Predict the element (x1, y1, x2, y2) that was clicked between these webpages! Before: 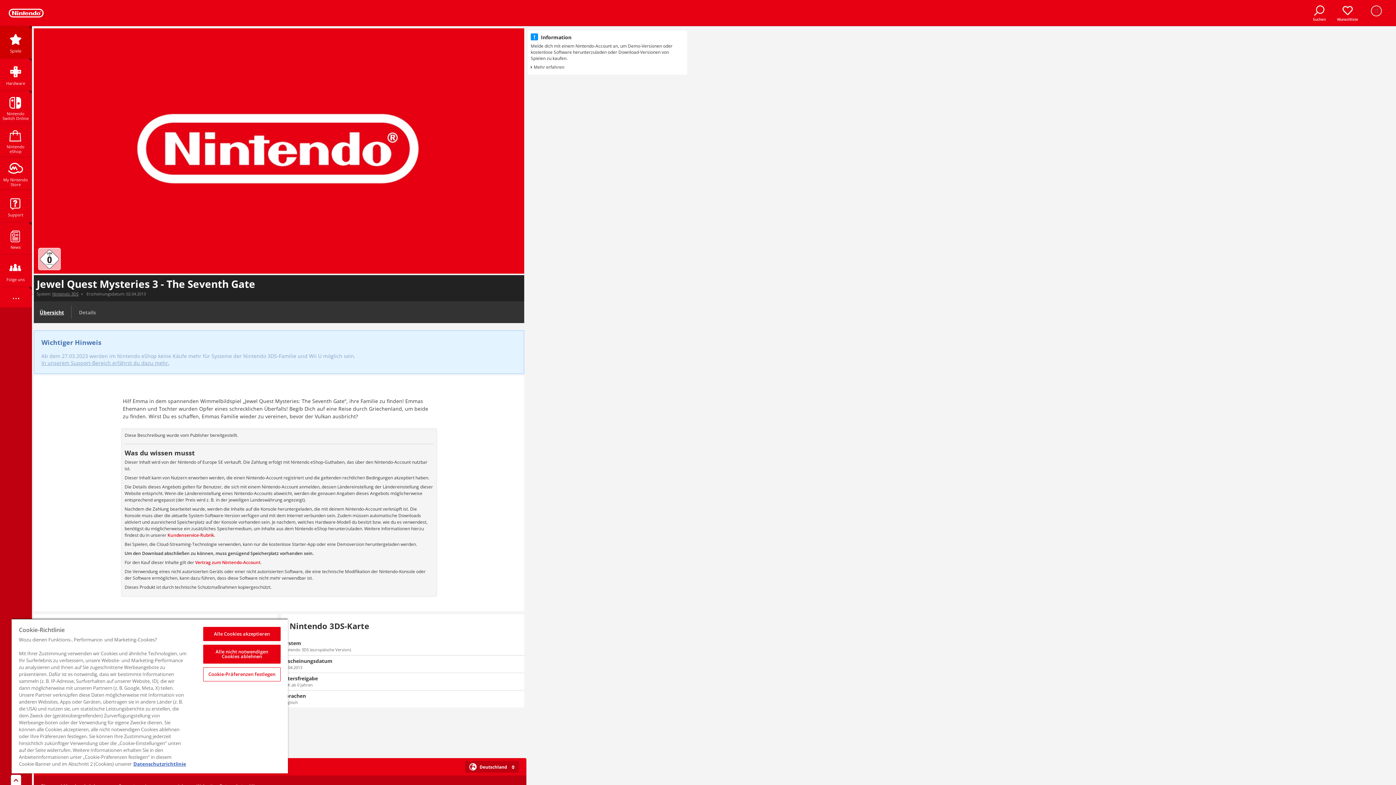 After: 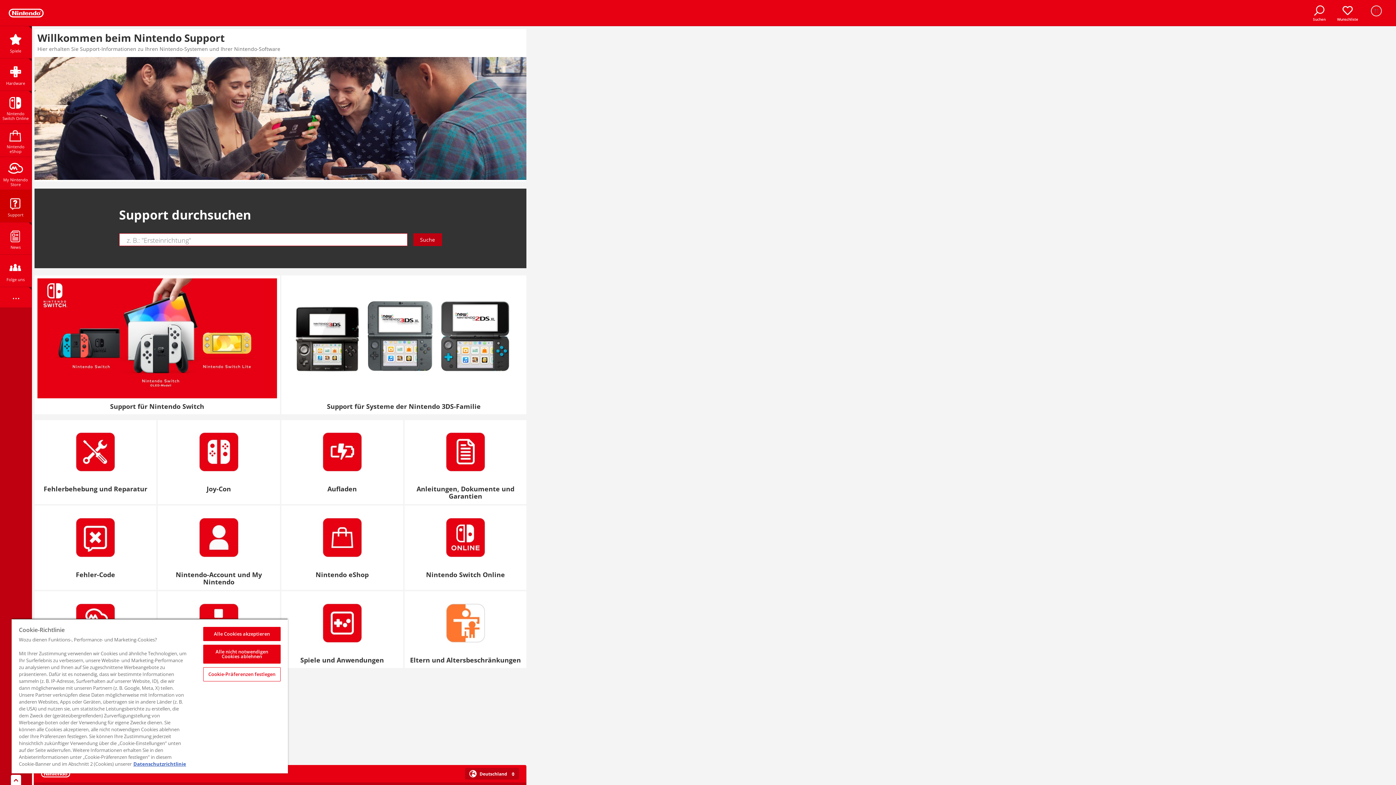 Action: label: Support bbox: (0, 190, 31, 222)